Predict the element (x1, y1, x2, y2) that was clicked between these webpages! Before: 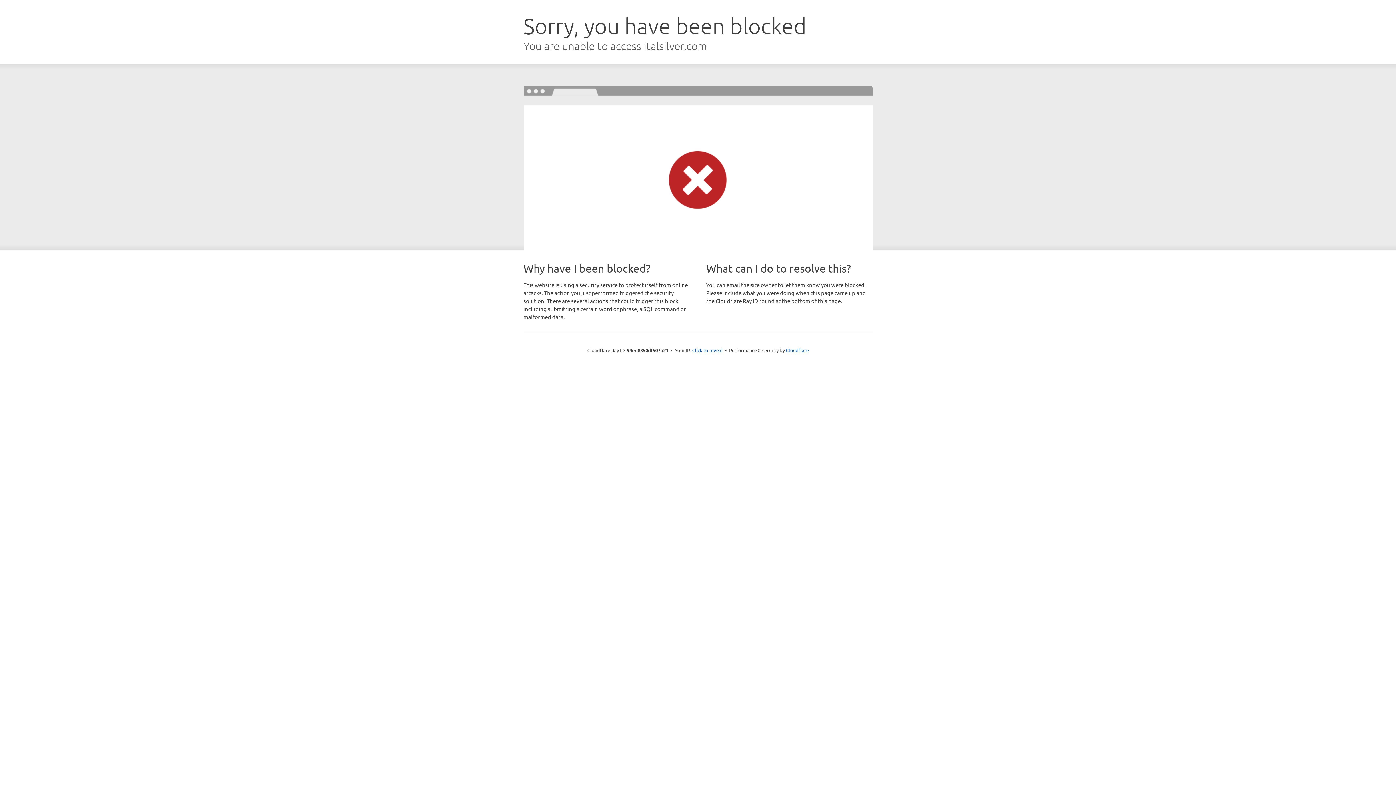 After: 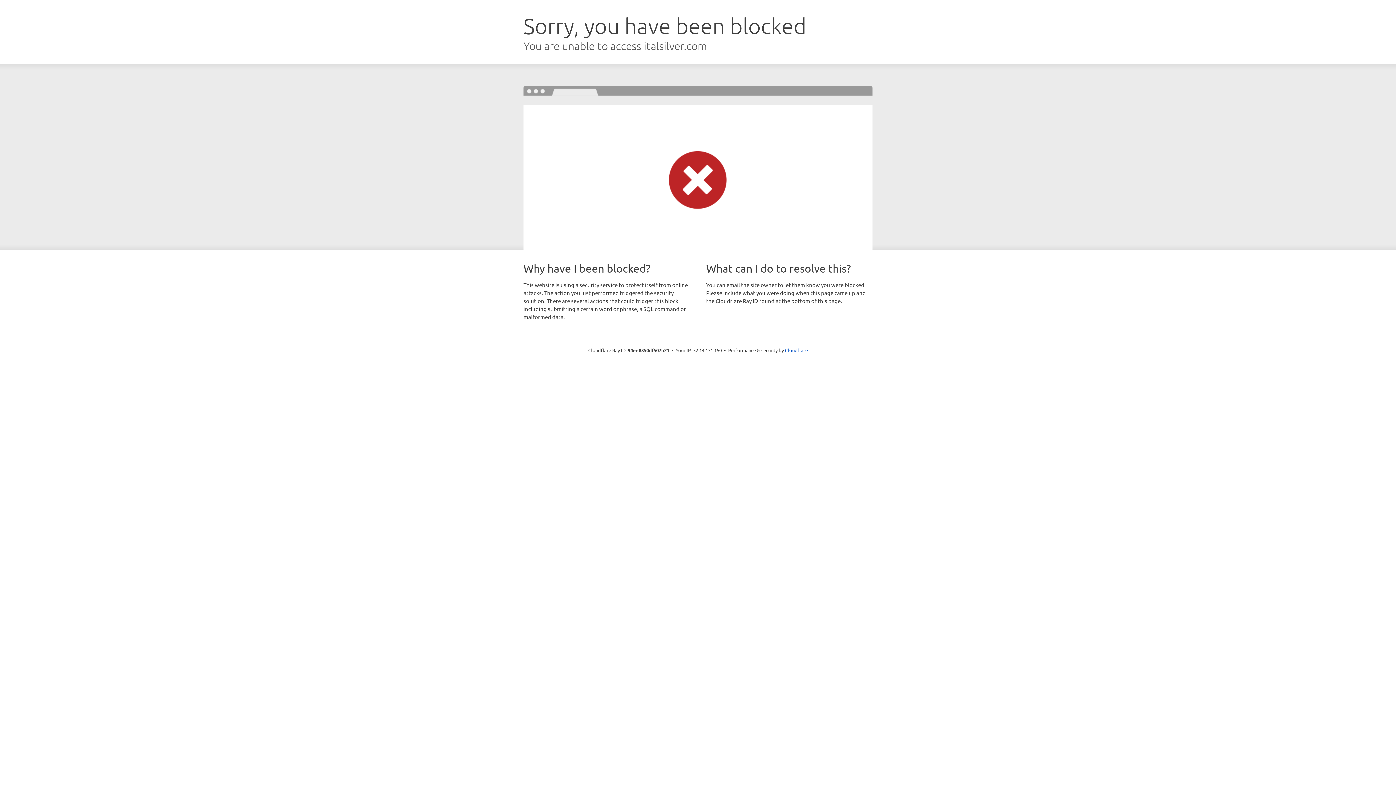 Action: label: Click to reveal bbox: (692, 346, 722, 353)